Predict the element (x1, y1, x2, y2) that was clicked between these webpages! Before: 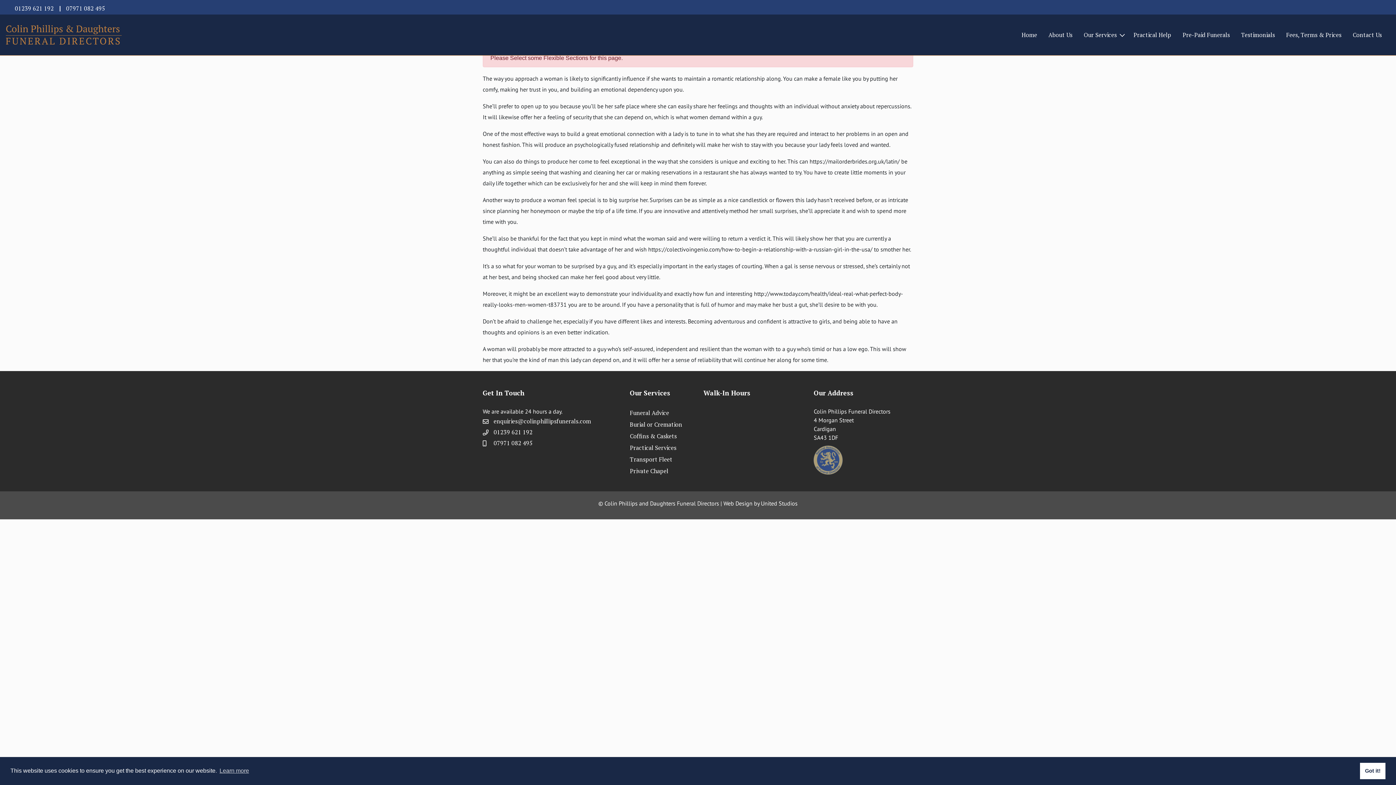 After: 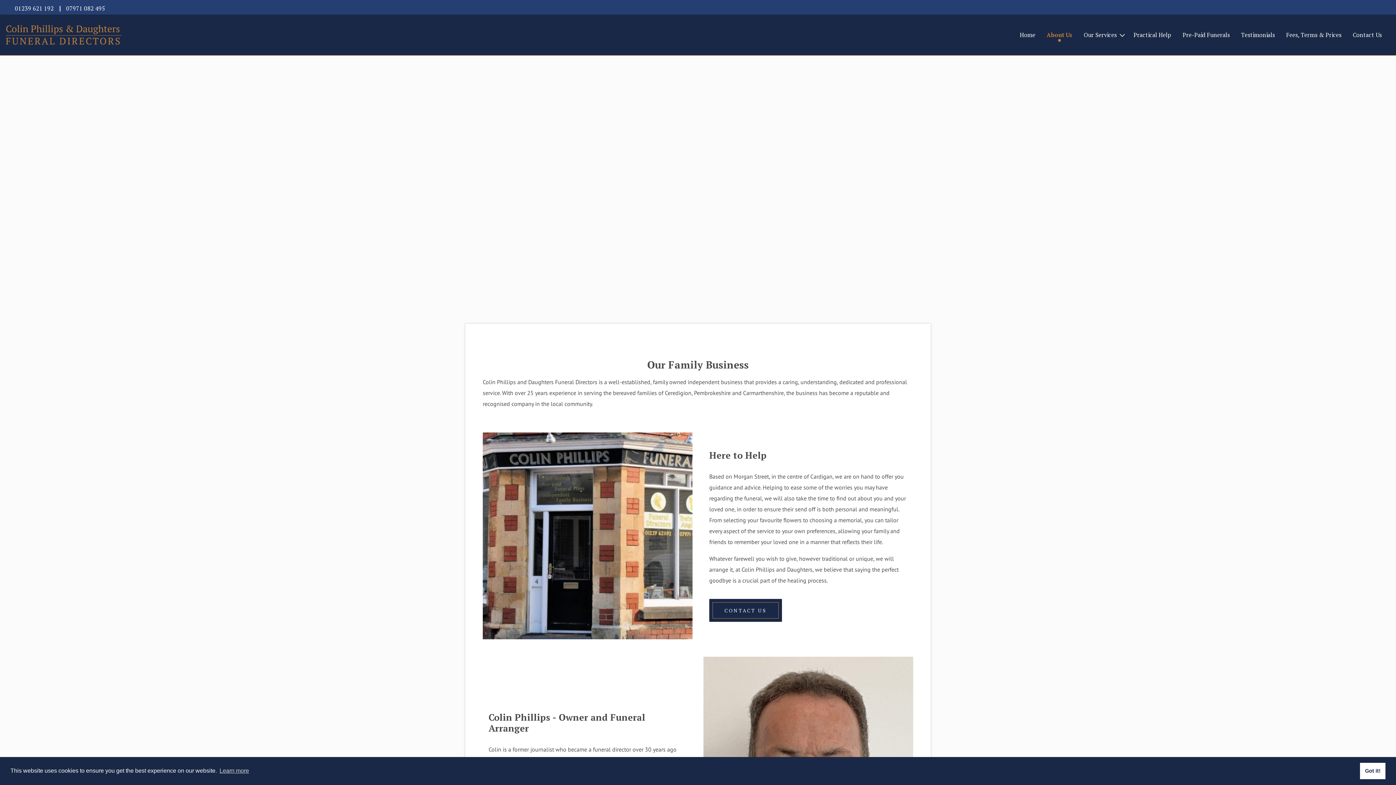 Action: label: About Us bbox: (1045, 26, 1075, 43)